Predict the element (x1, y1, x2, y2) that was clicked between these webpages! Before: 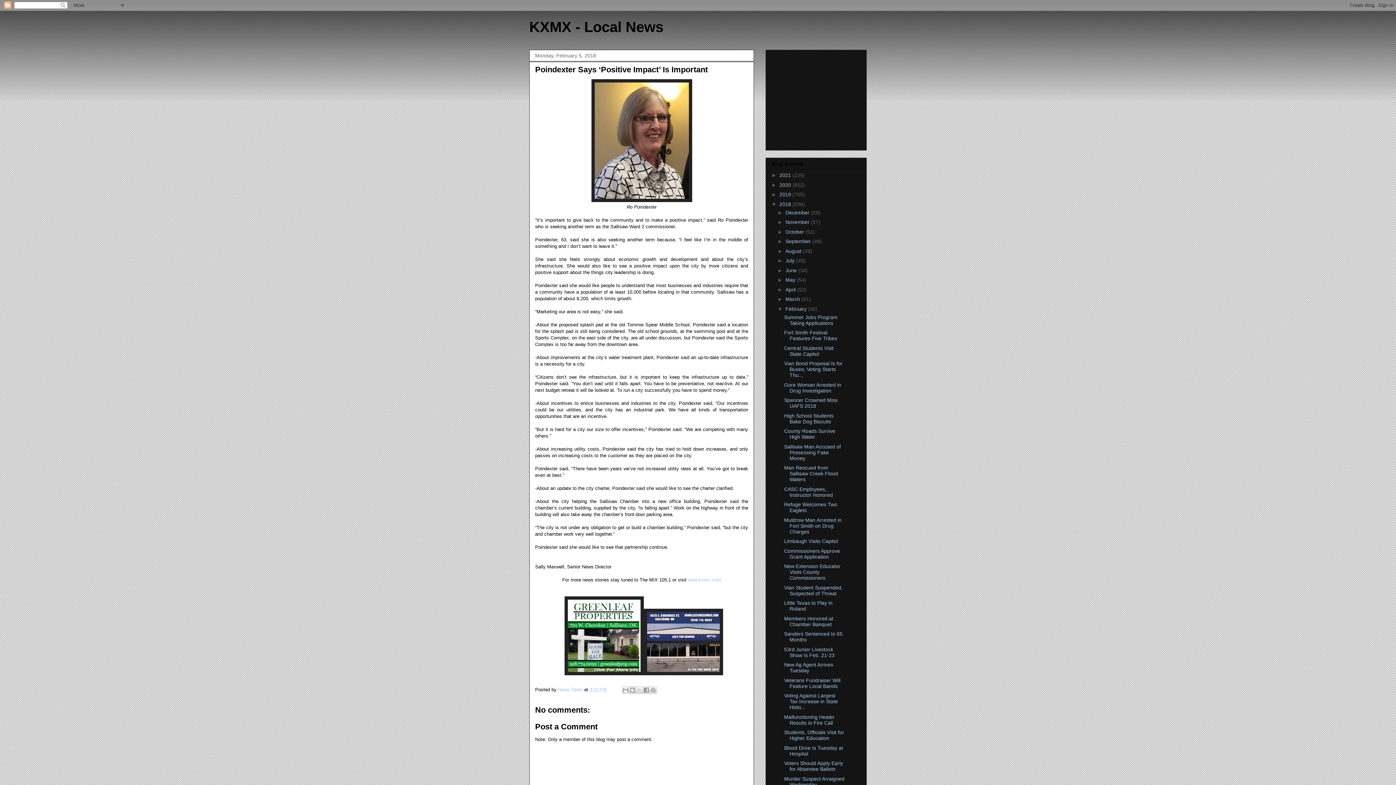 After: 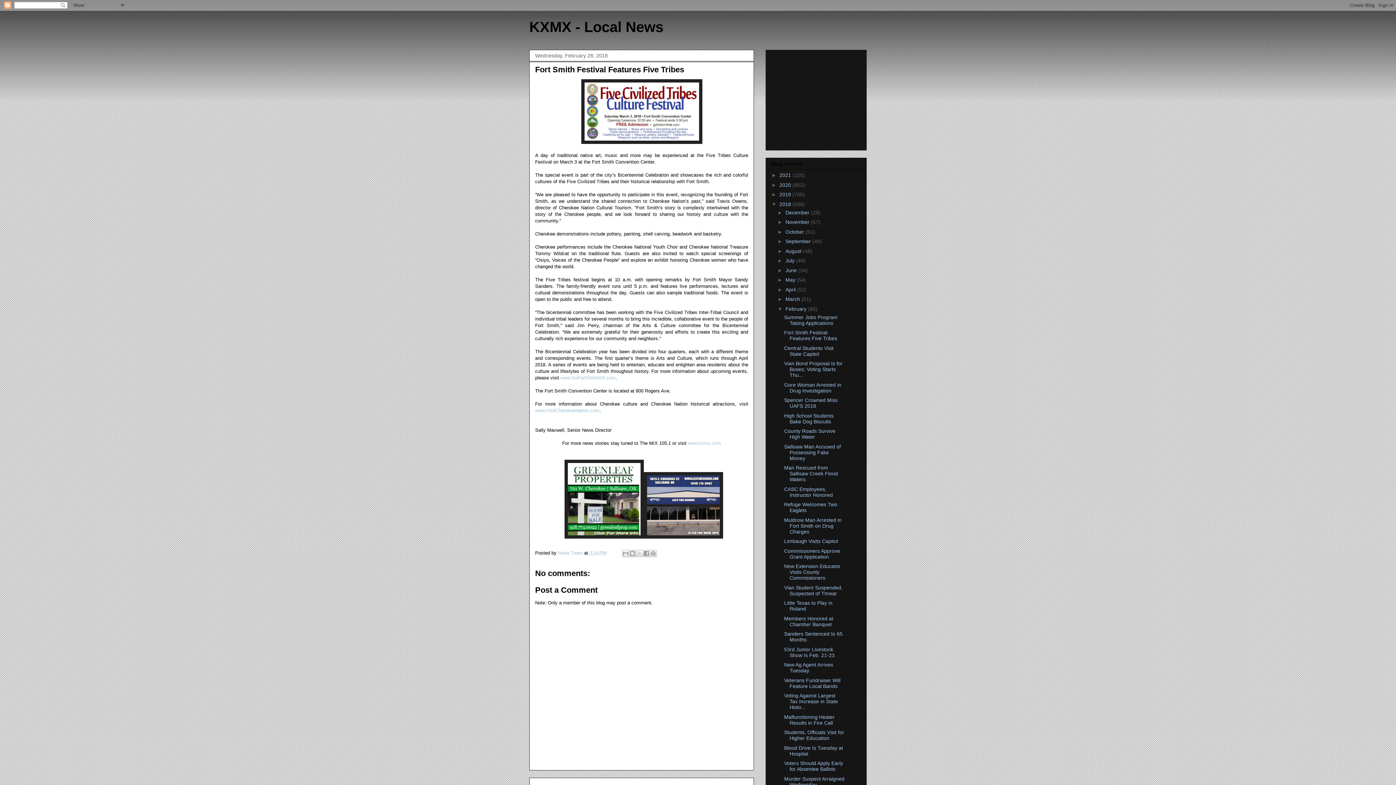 Action: label: Fort Smith Festival Features Five Tribes bbox: (784, 329, 837, 341)